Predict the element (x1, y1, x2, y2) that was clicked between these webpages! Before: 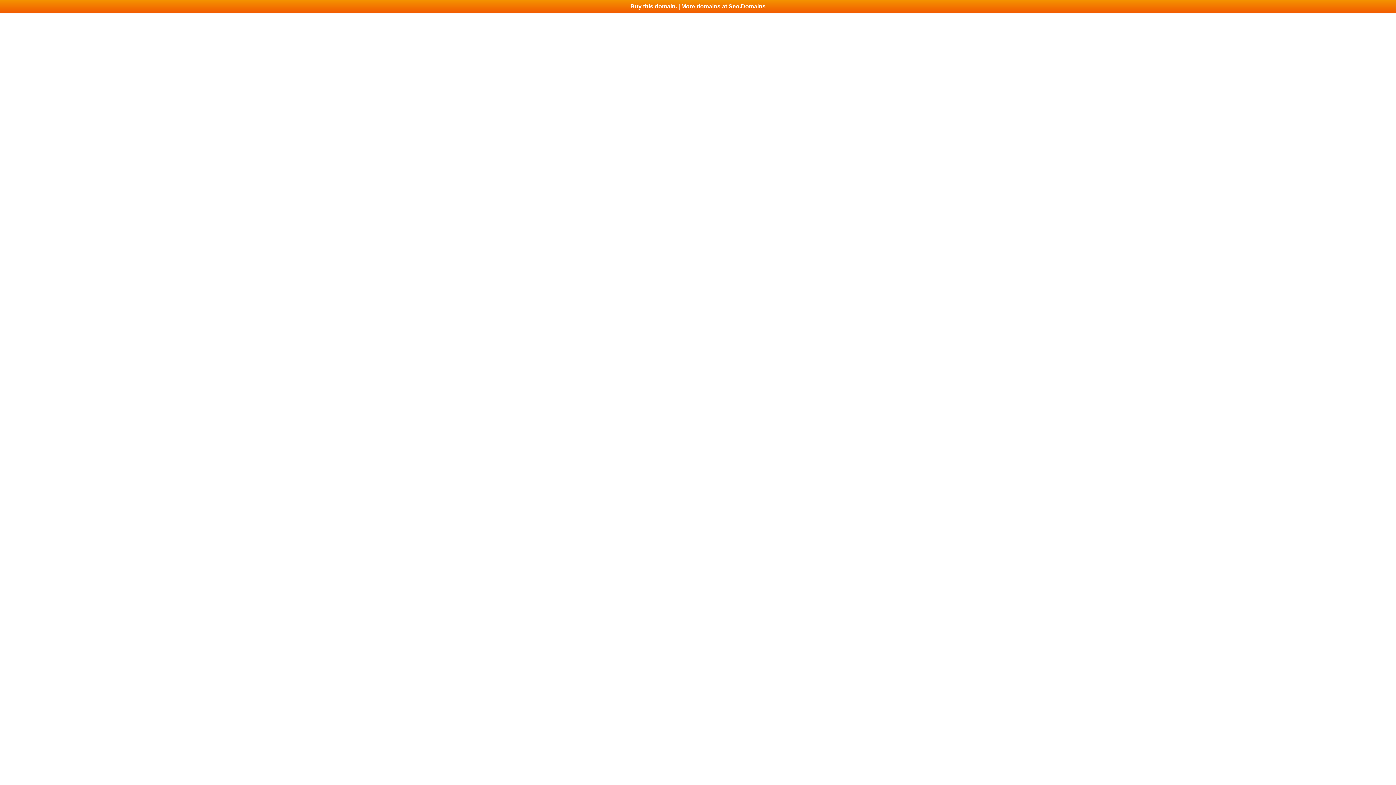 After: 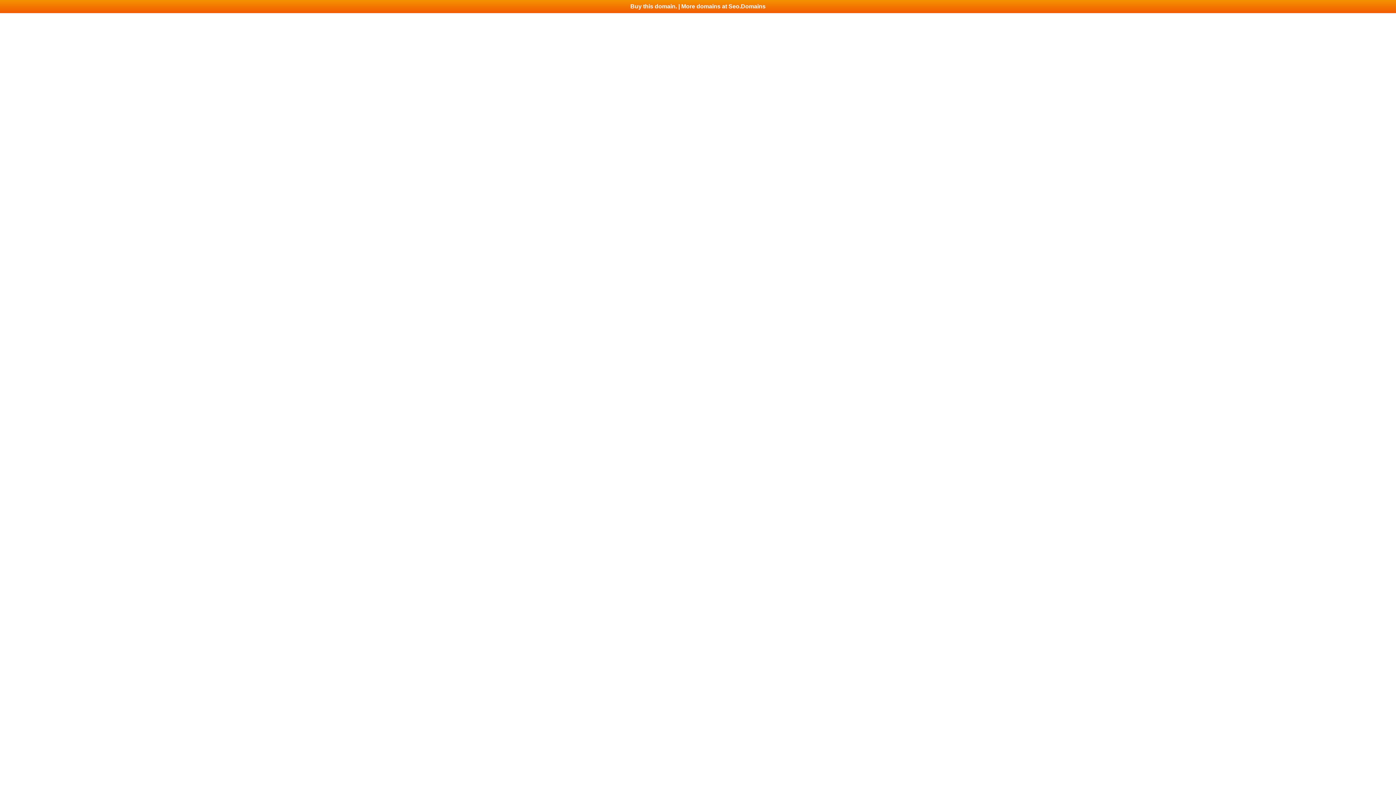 Action: label: Buy this domain. | More domains at Seo.Domains bbox: (0, 0, 1396, 13)